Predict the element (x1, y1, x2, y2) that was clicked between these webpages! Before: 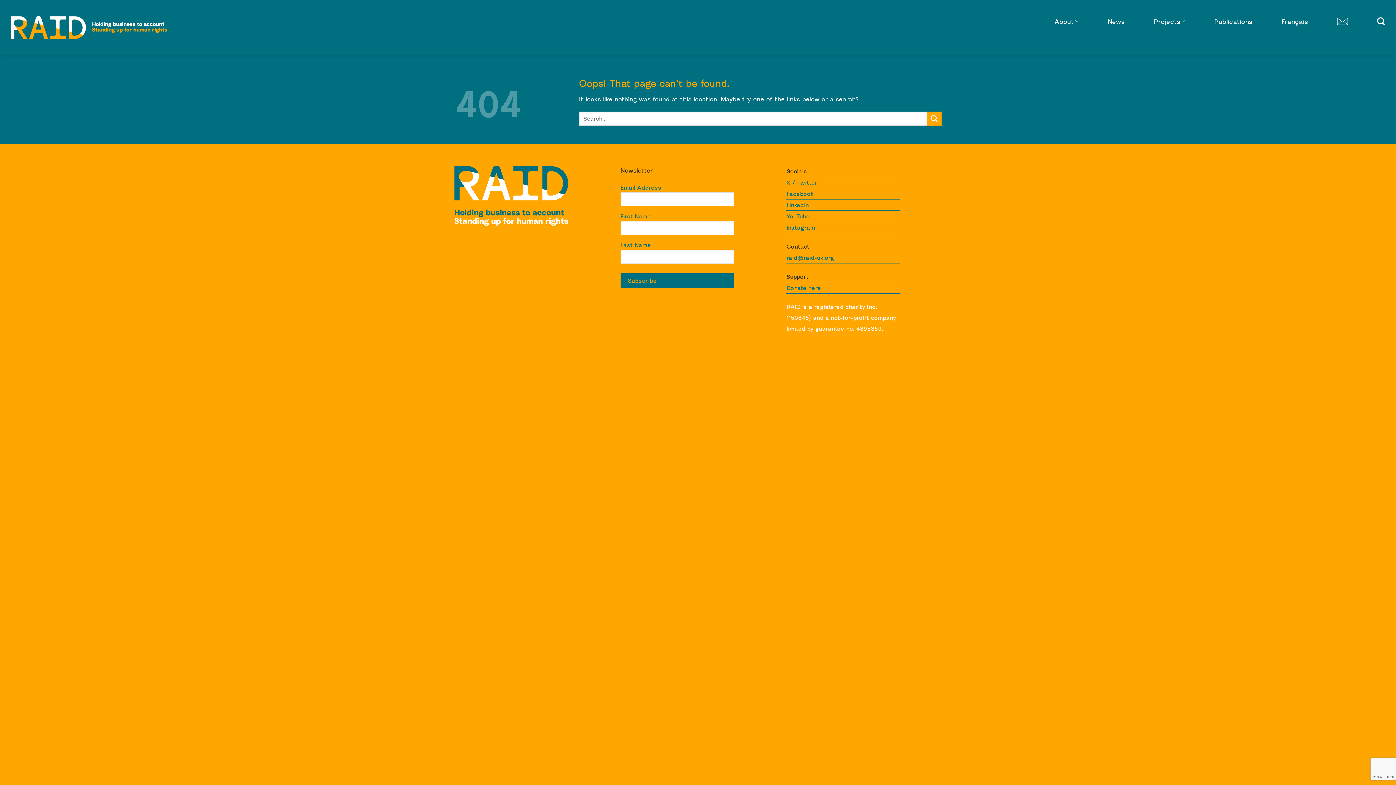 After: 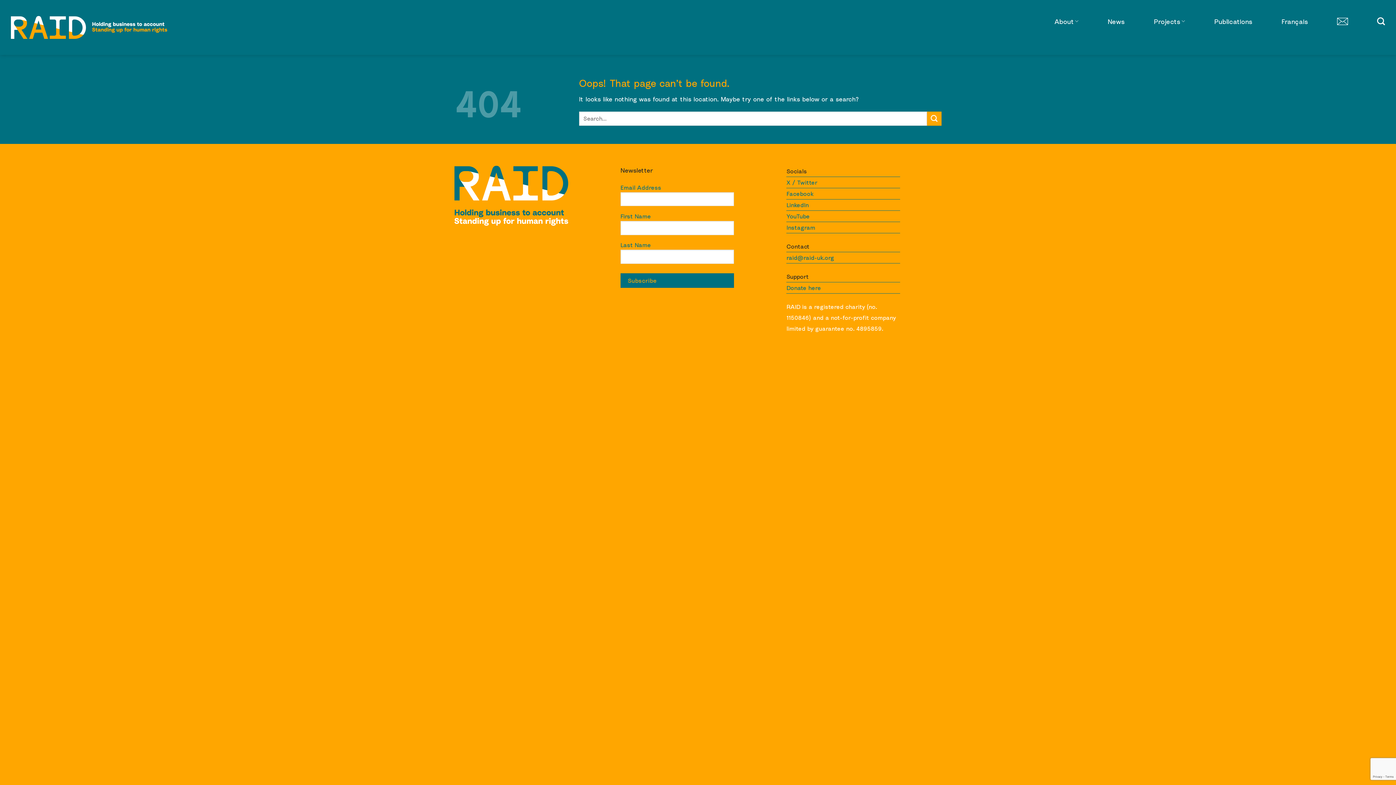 Action: bbox: (1337, 12, 1348, 30)